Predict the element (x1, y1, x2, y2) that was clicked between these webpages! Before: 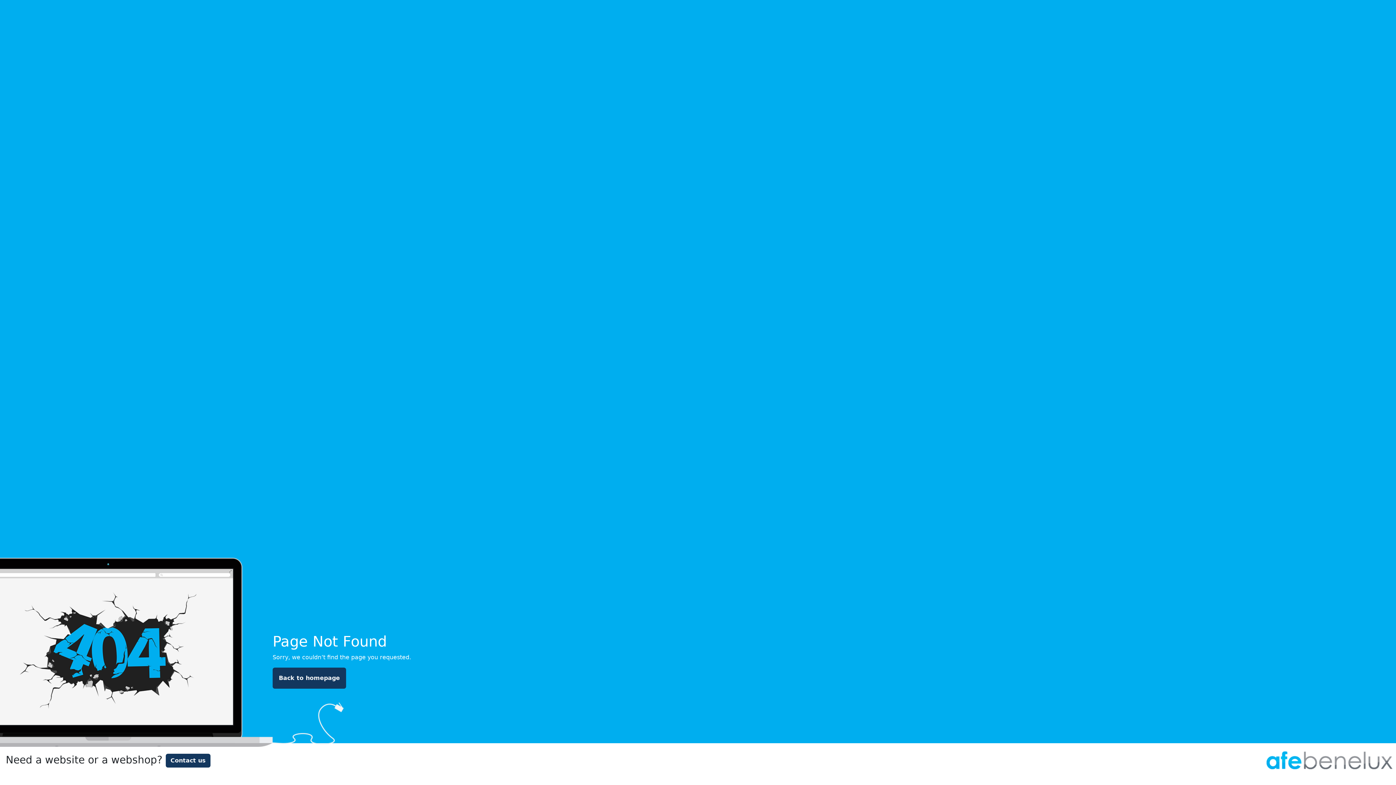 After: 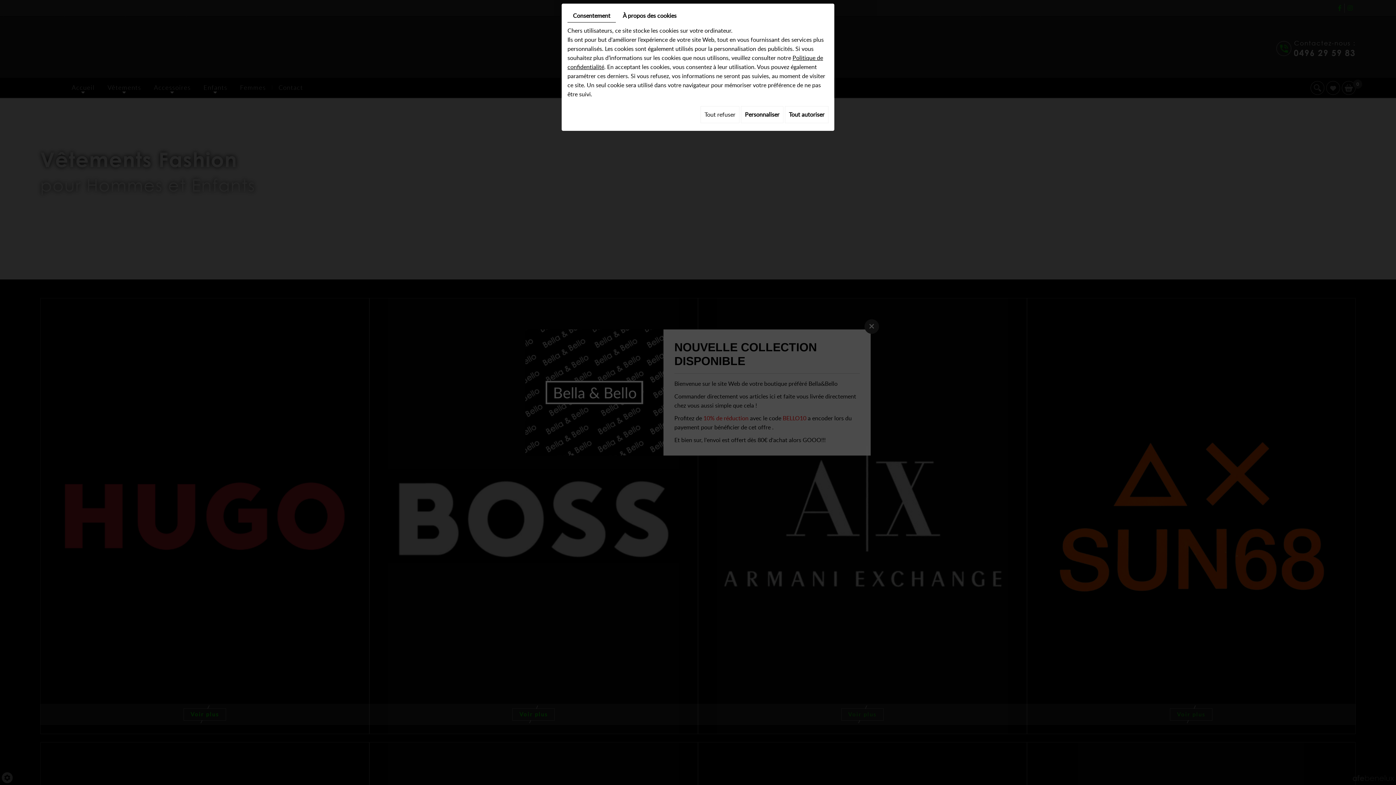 Action: label: Back to homepage bbox: (272, 668, 346, 689)